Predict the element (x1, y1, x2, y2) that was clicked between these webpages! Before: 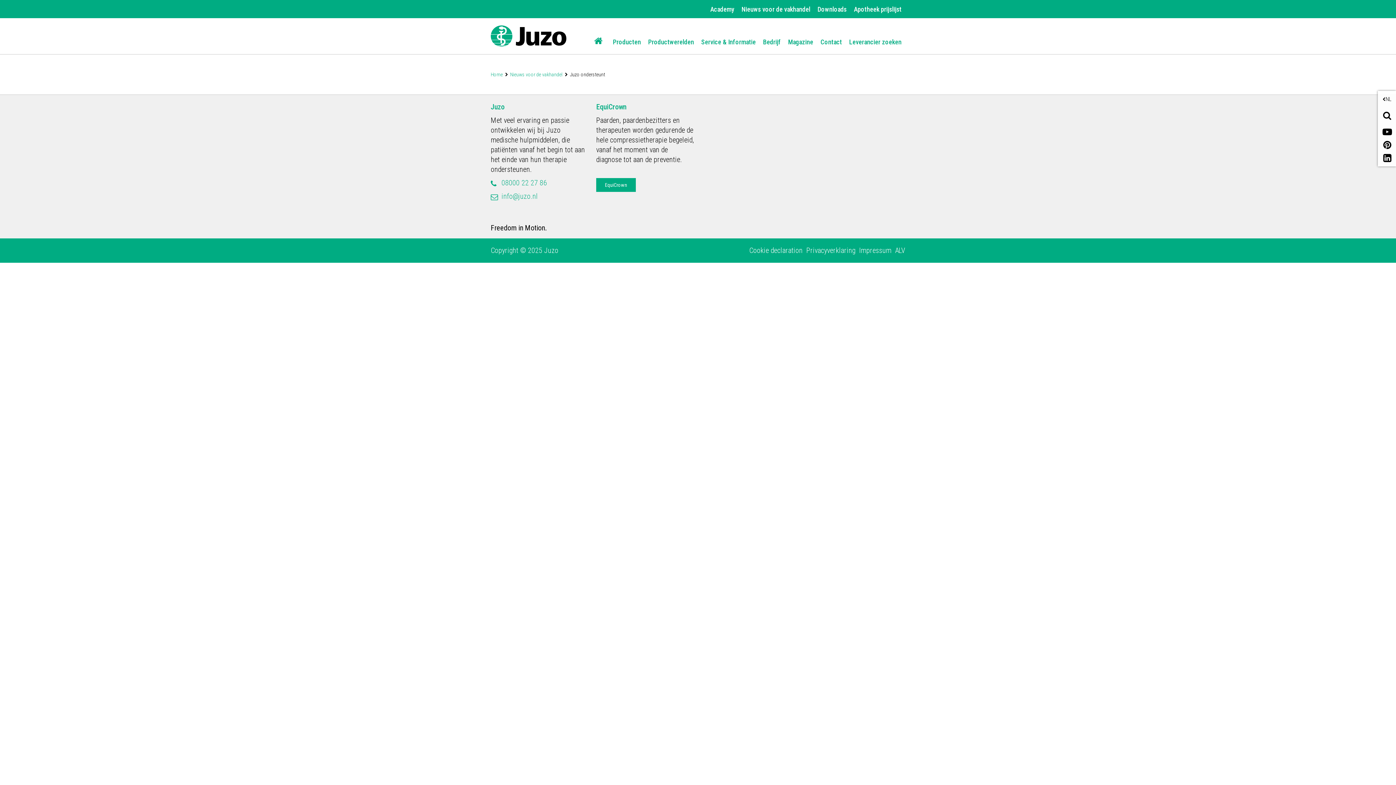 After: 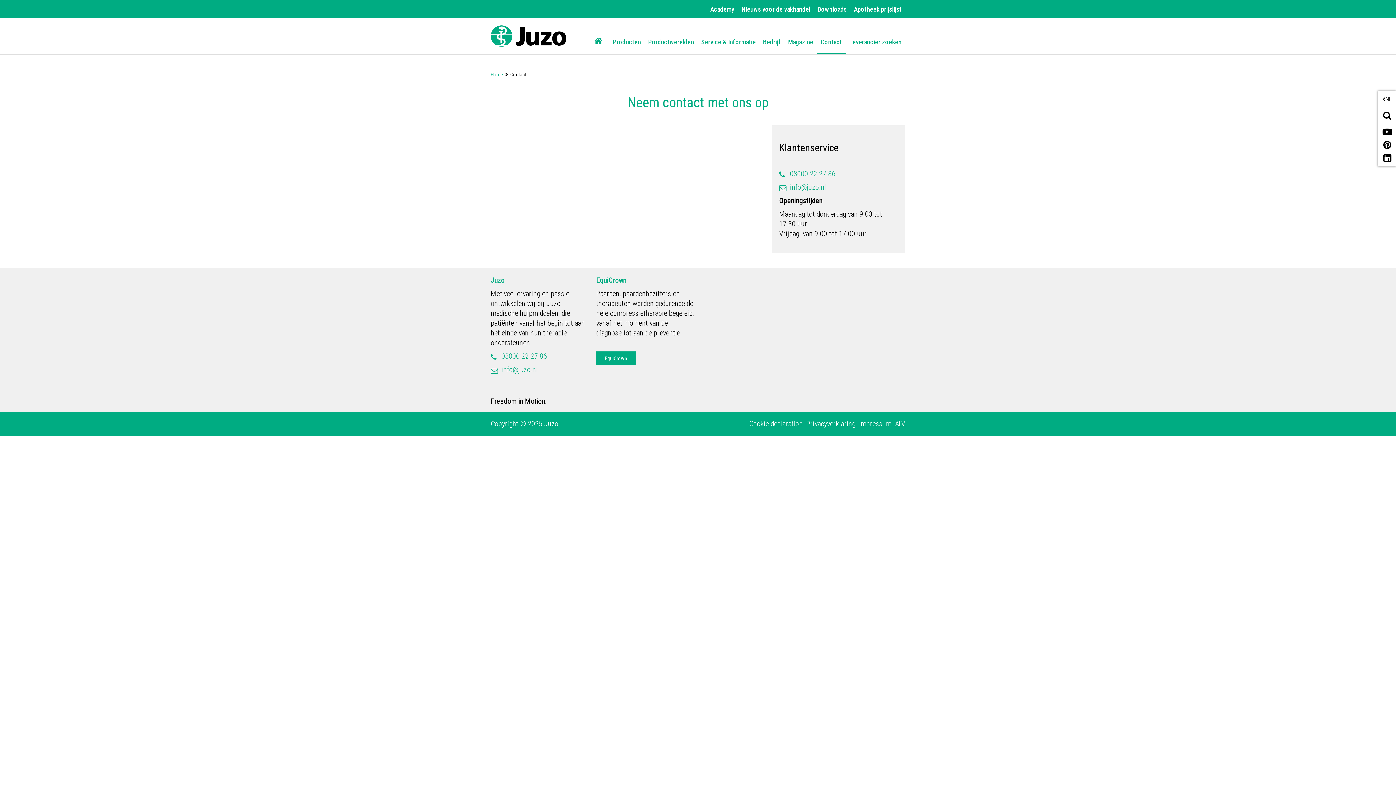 Action: label: Contact bbox: (817, 31, 845, 53)